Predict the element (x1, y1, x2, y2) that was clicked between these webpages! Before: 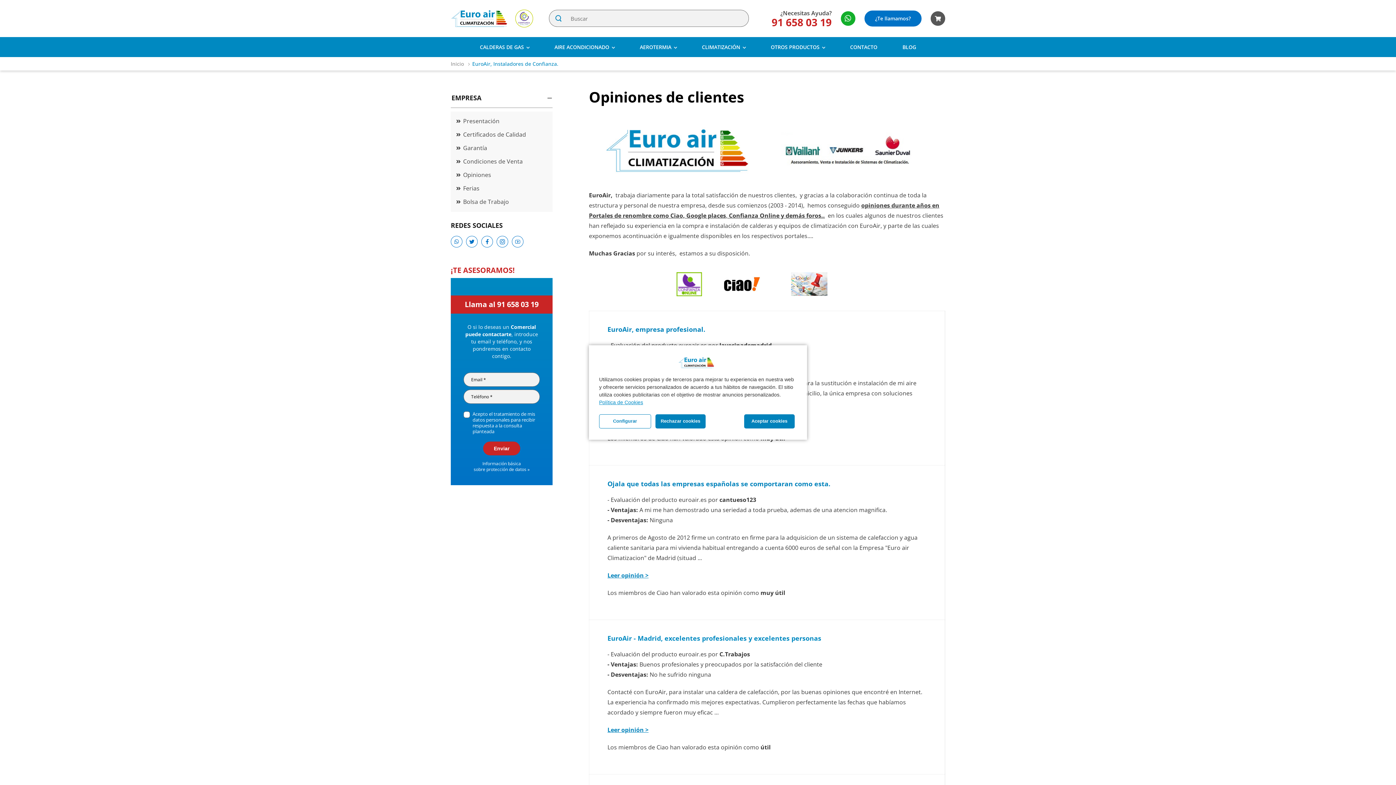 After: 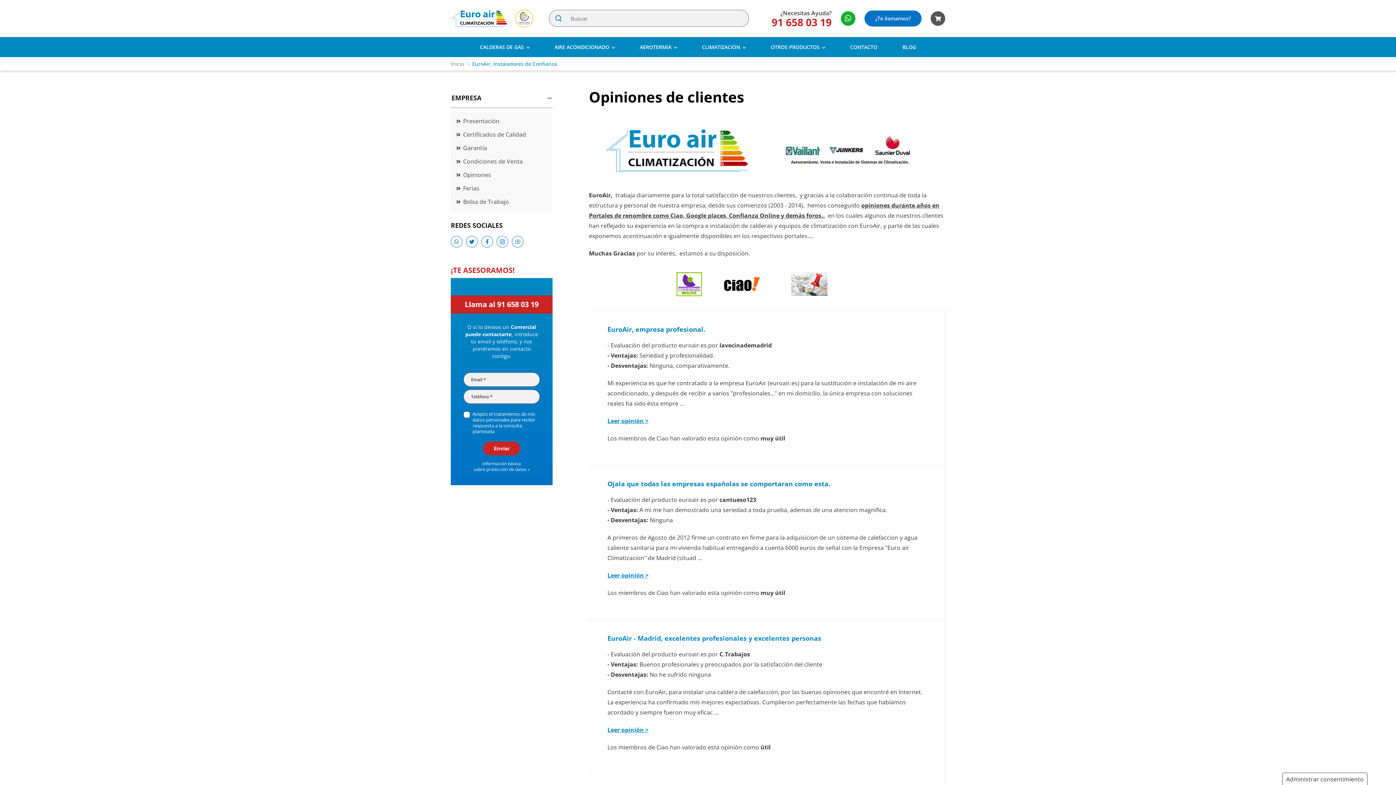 Action: label: Rechazar cookies bbox: (655, 414, 705, 428)